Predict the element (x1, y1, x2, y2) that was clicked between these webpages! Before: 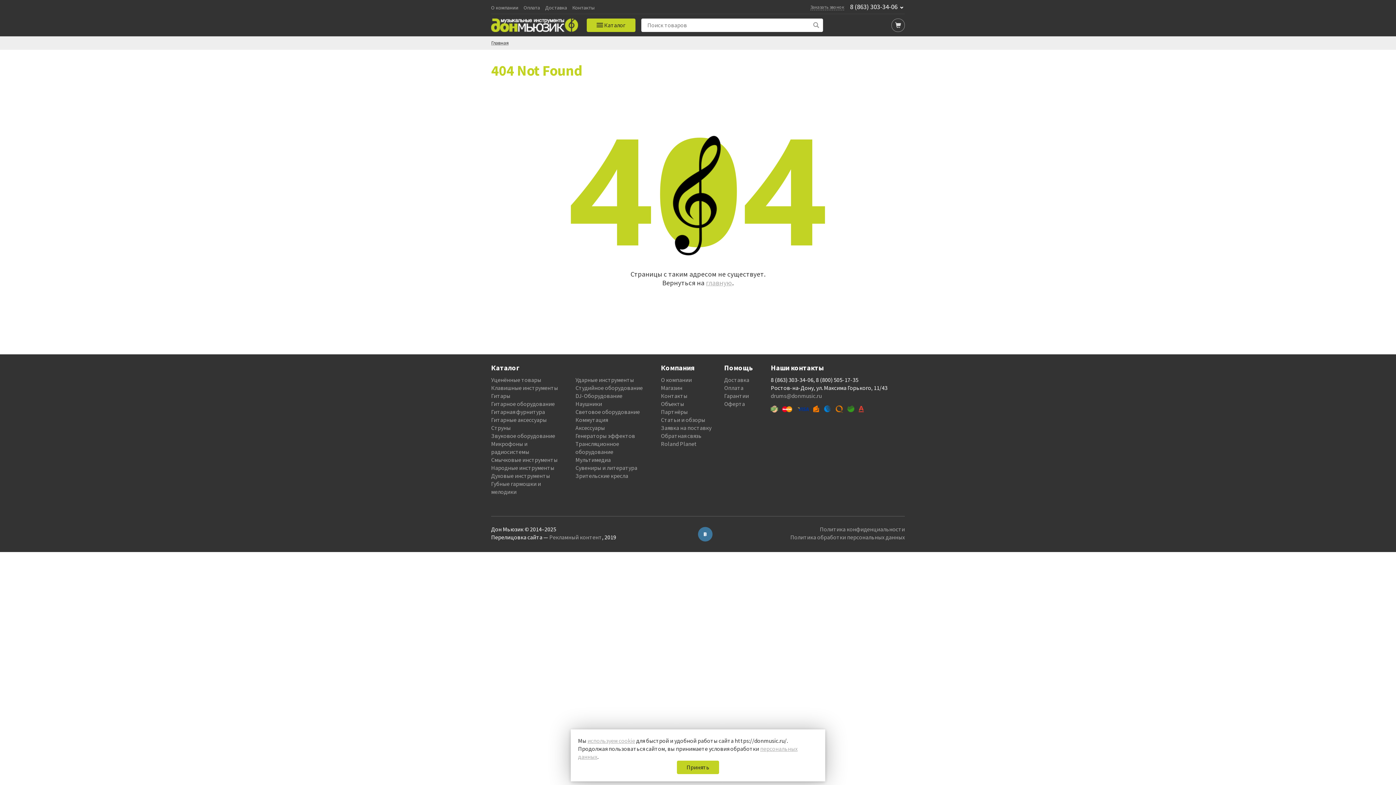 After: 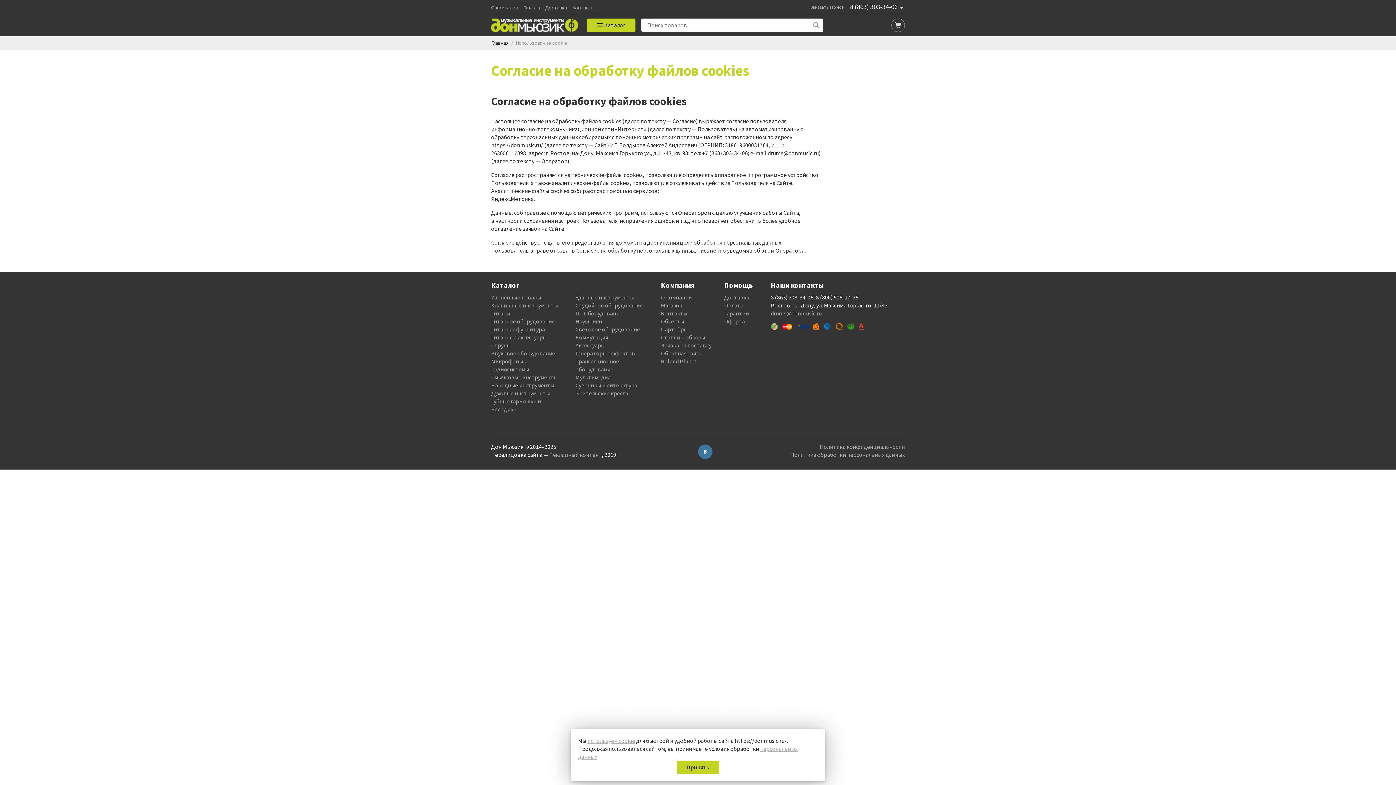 Action: label: используем cookie bbox: (587, 737, 635, 744)